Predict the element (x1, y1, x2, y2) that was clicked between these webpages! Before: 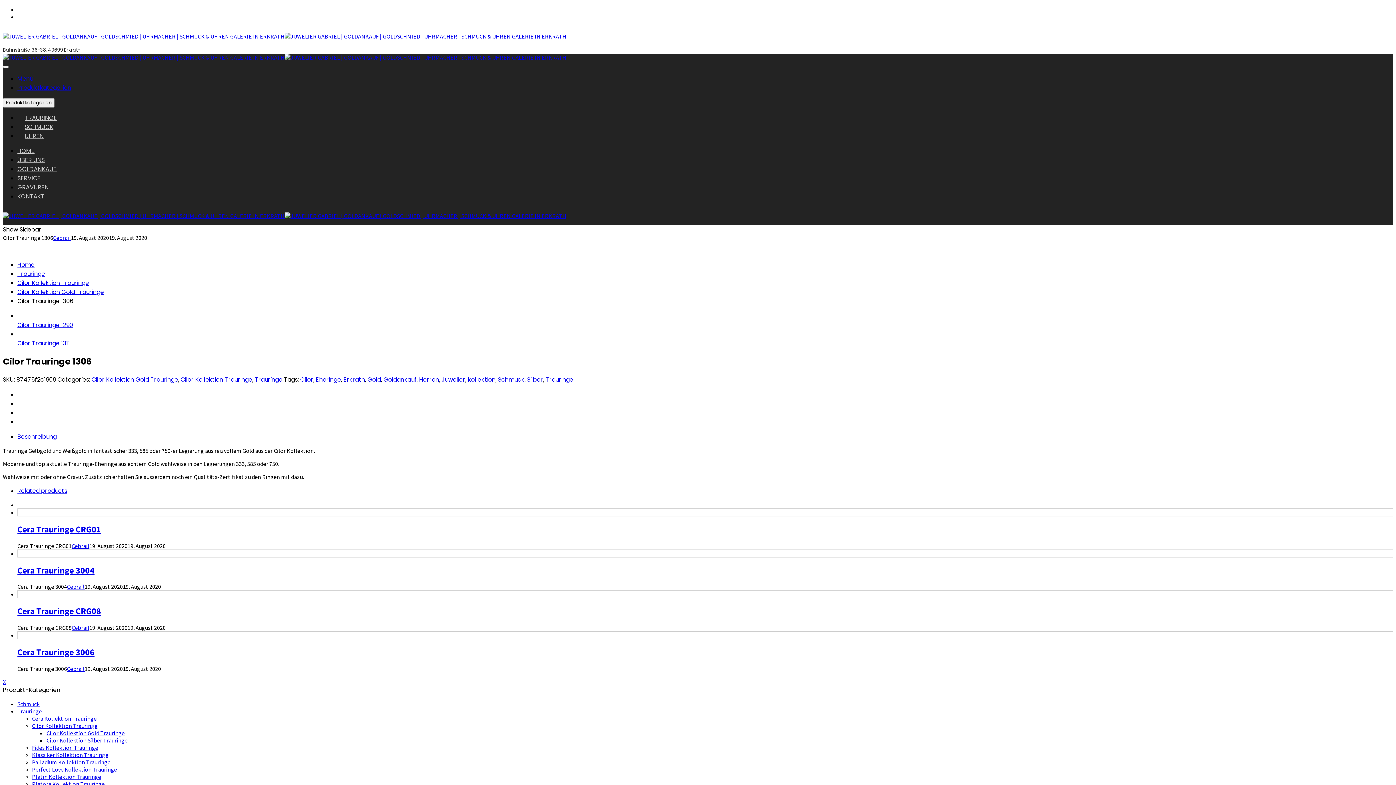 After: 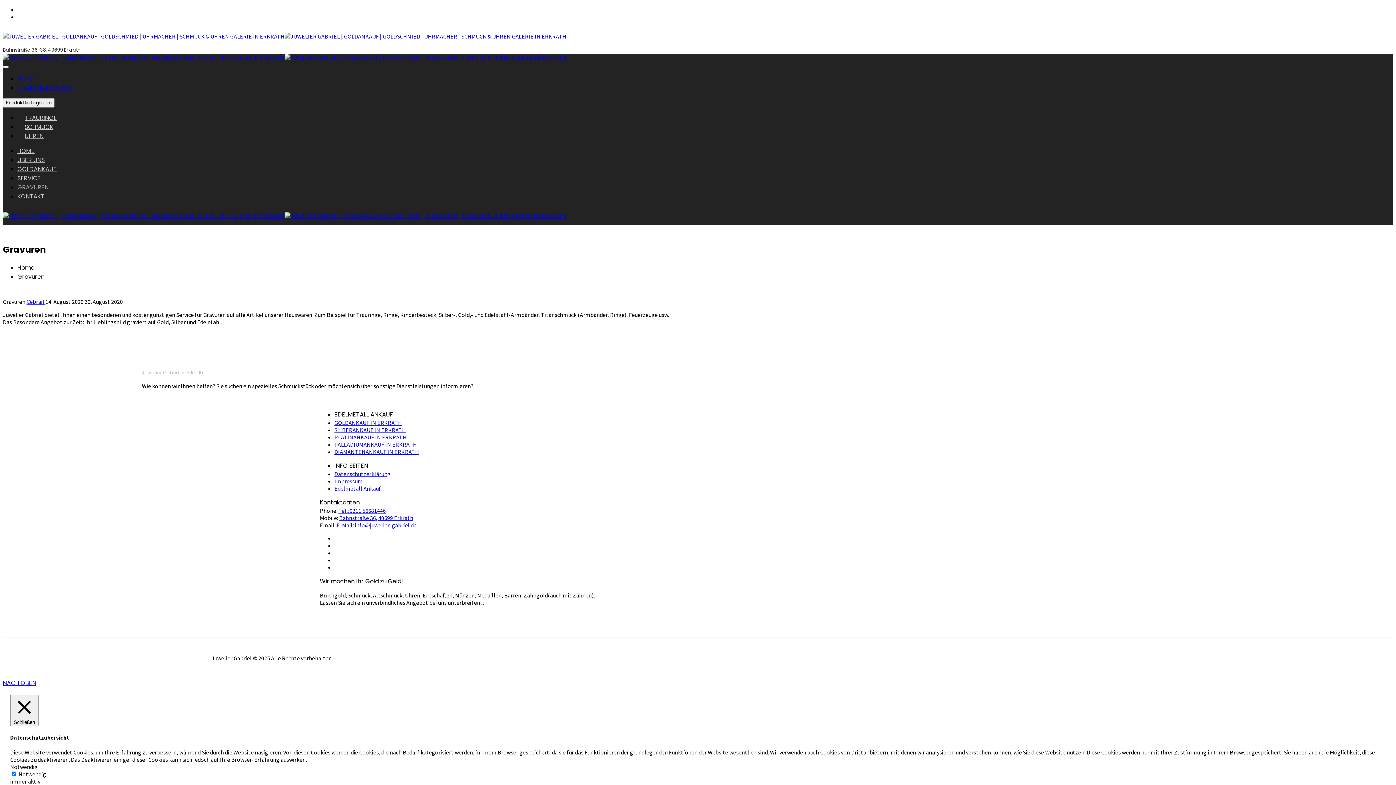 Action: label: GRAVUREN bbox: (17, 183, 48, 191)